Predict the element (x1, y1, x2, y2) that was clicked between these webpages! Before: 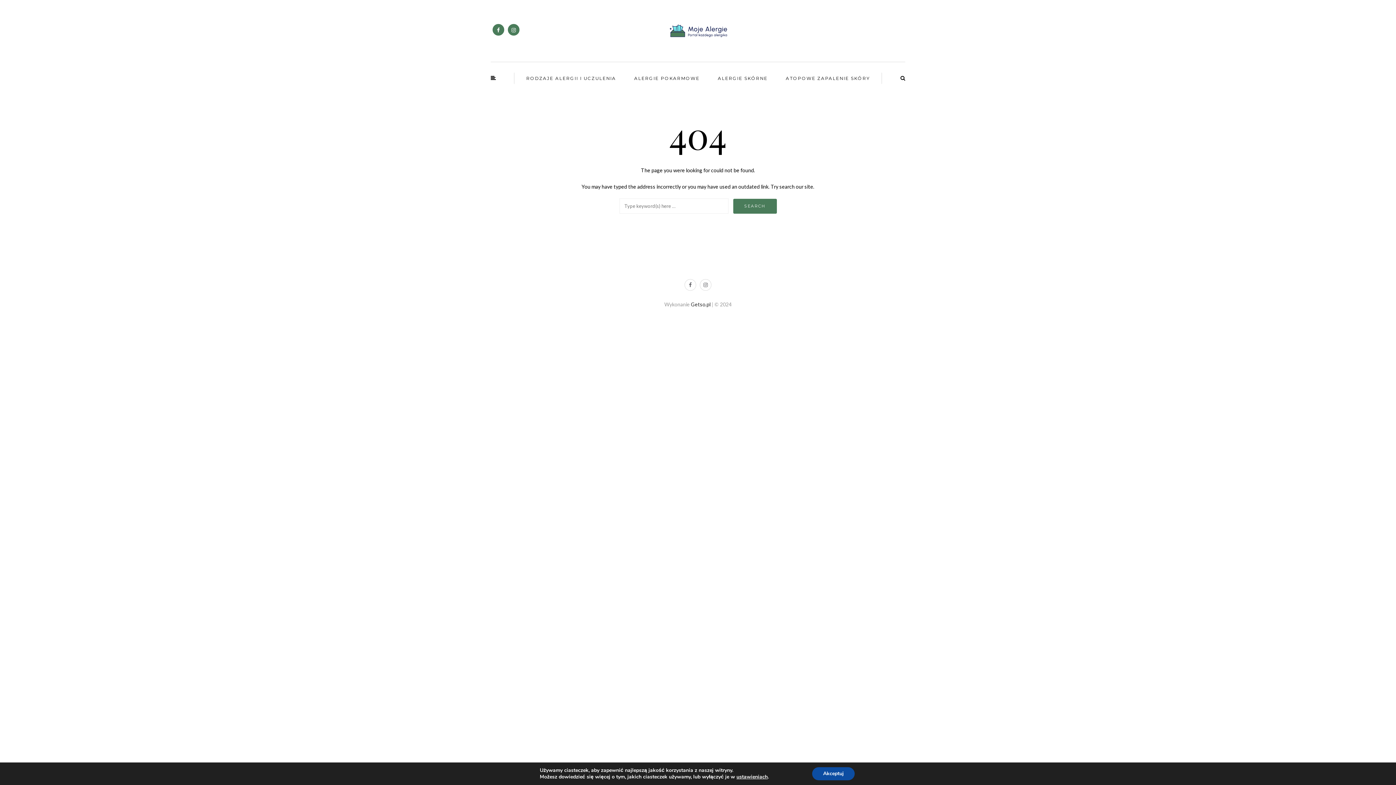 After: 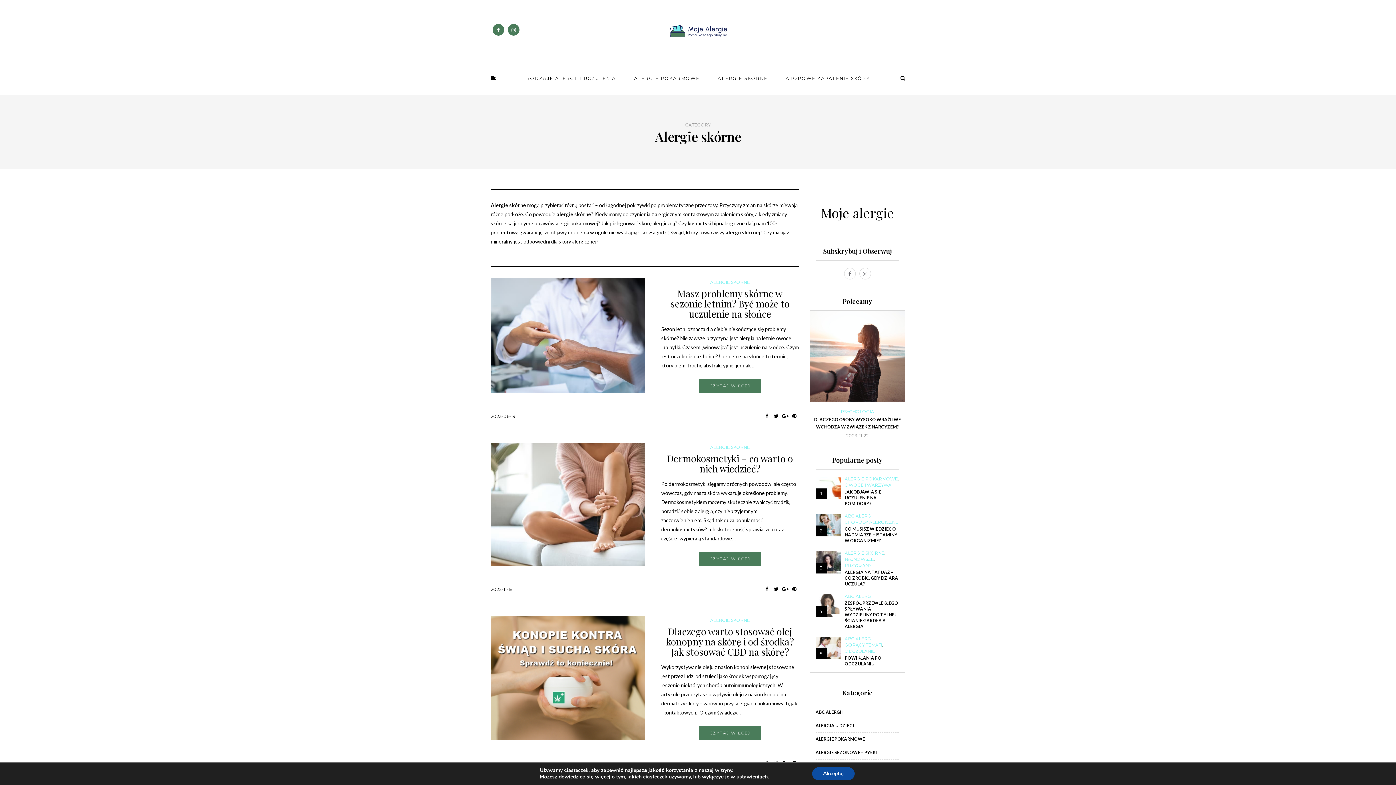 Action: label: ALERGIE SKÓRNE bbox: (716, 73, 769, 83)